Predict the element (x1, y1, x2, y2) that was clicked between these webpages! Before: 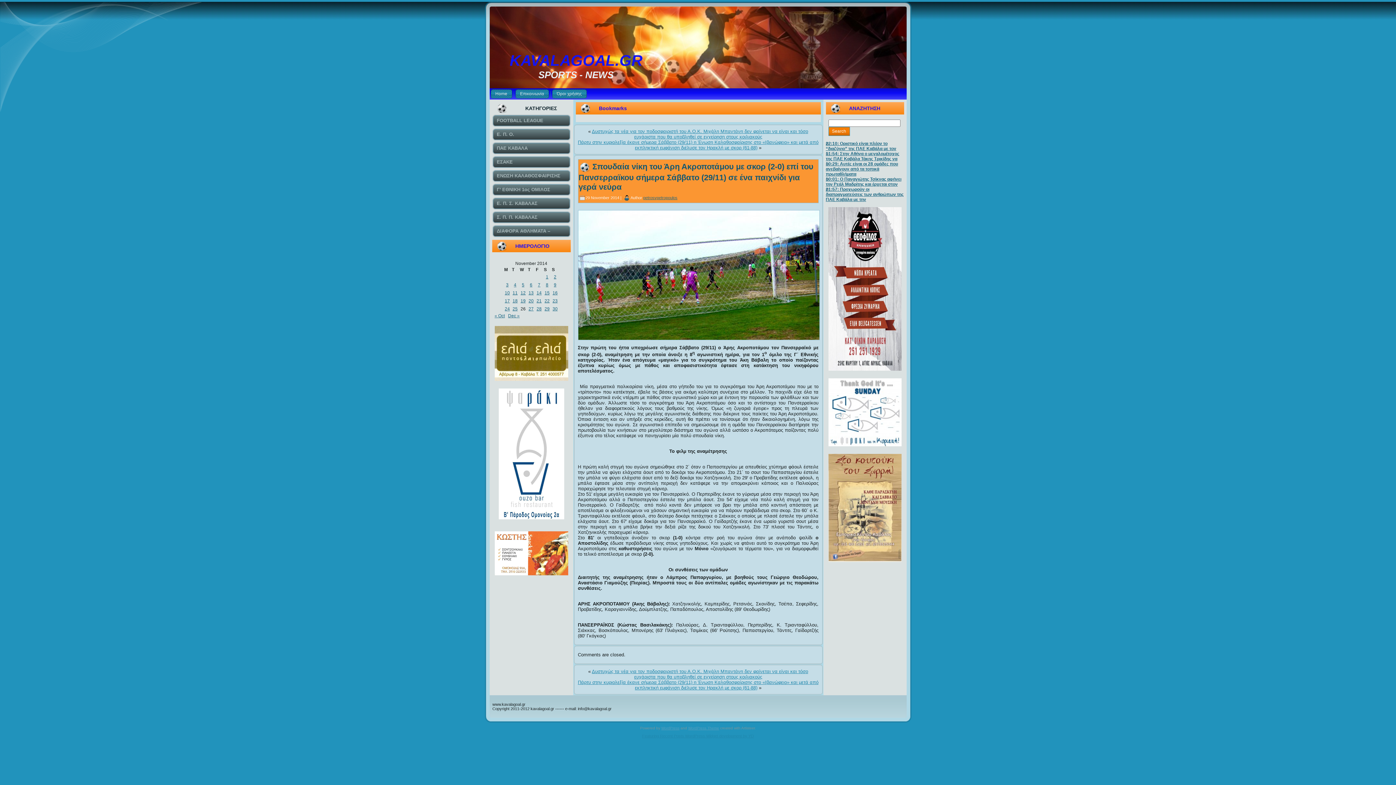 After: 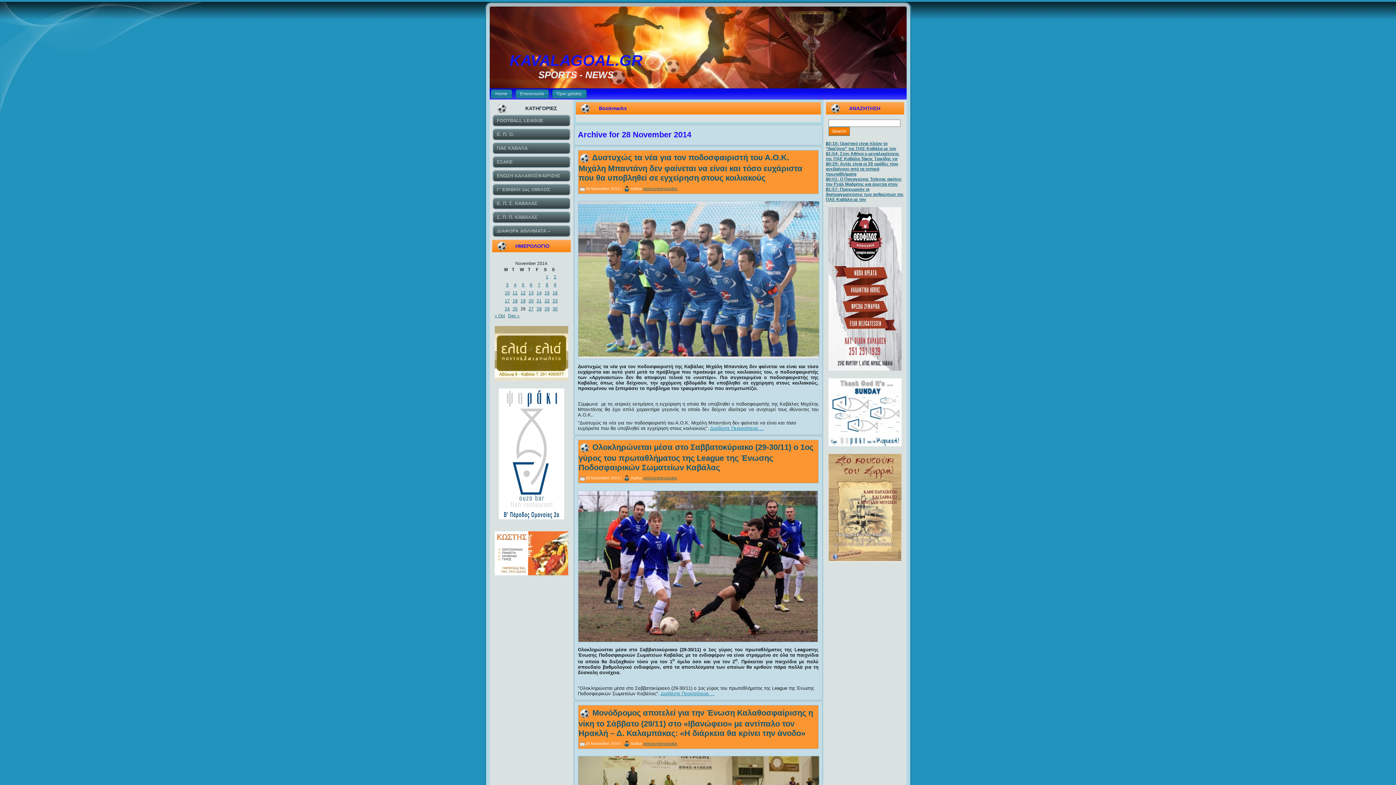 Action: bbox: (535, 306, 542, 311) label: Posts published on November 28, 2014